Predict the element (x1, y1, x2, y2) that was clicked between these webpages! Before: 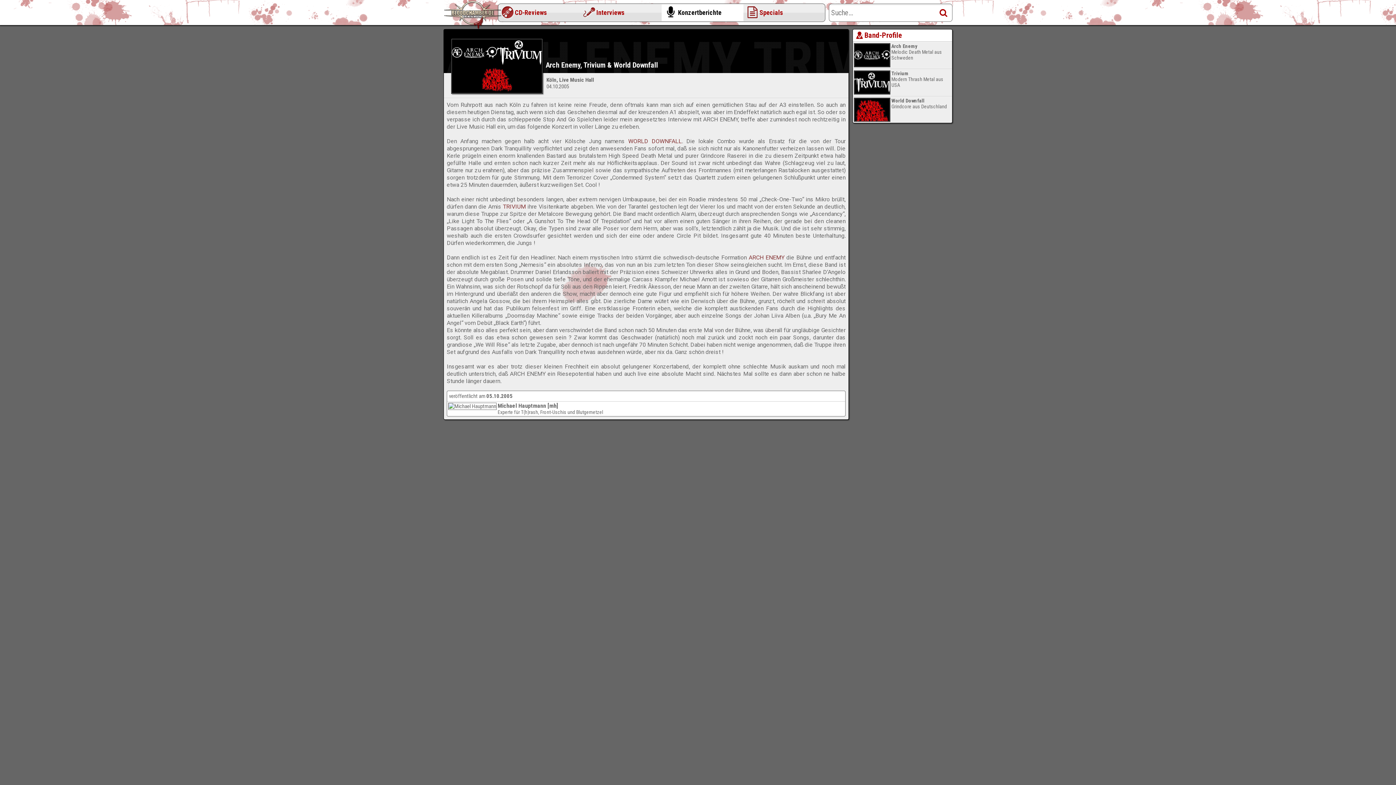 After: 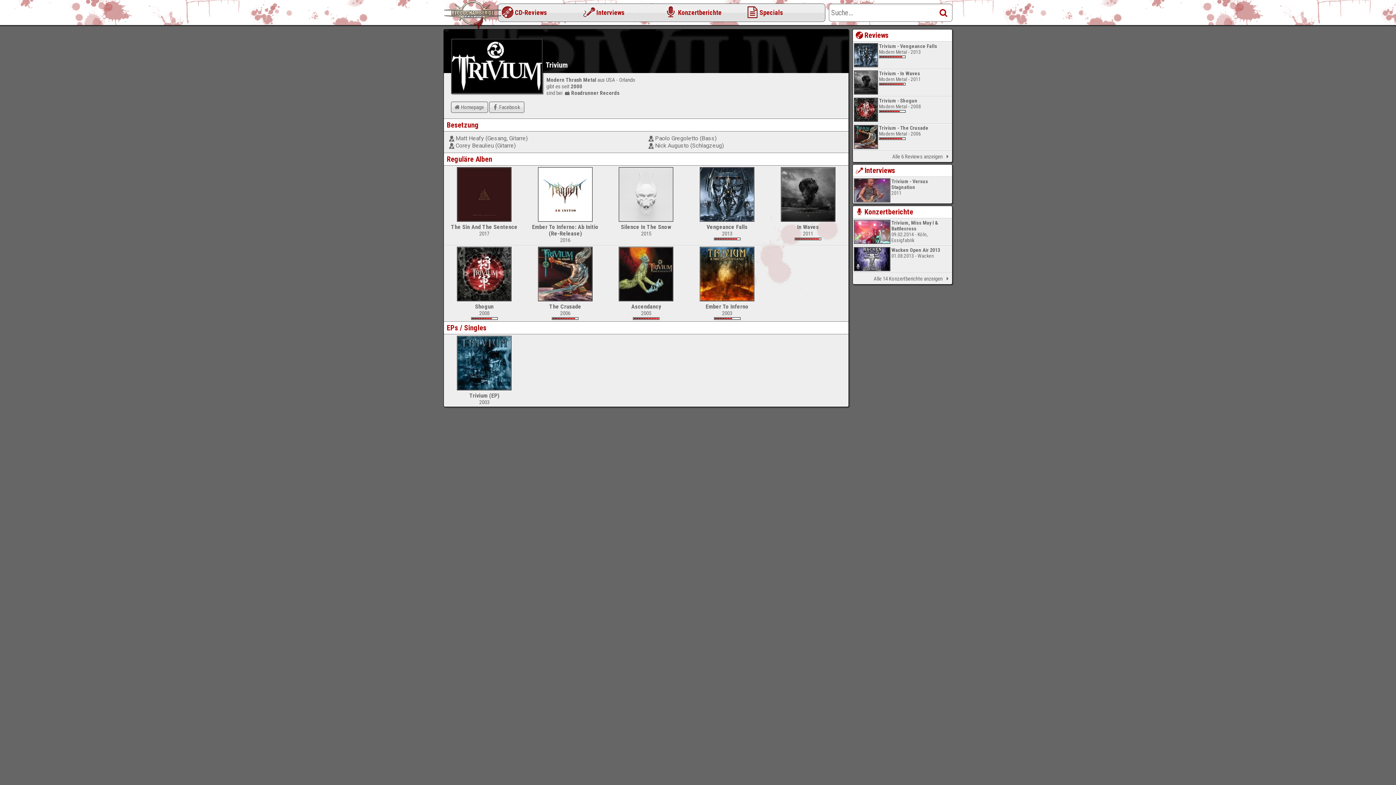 Action: label: 

Trivium
Modern Thrash Metal aus USA bbox: (853, 69, 952, 95)